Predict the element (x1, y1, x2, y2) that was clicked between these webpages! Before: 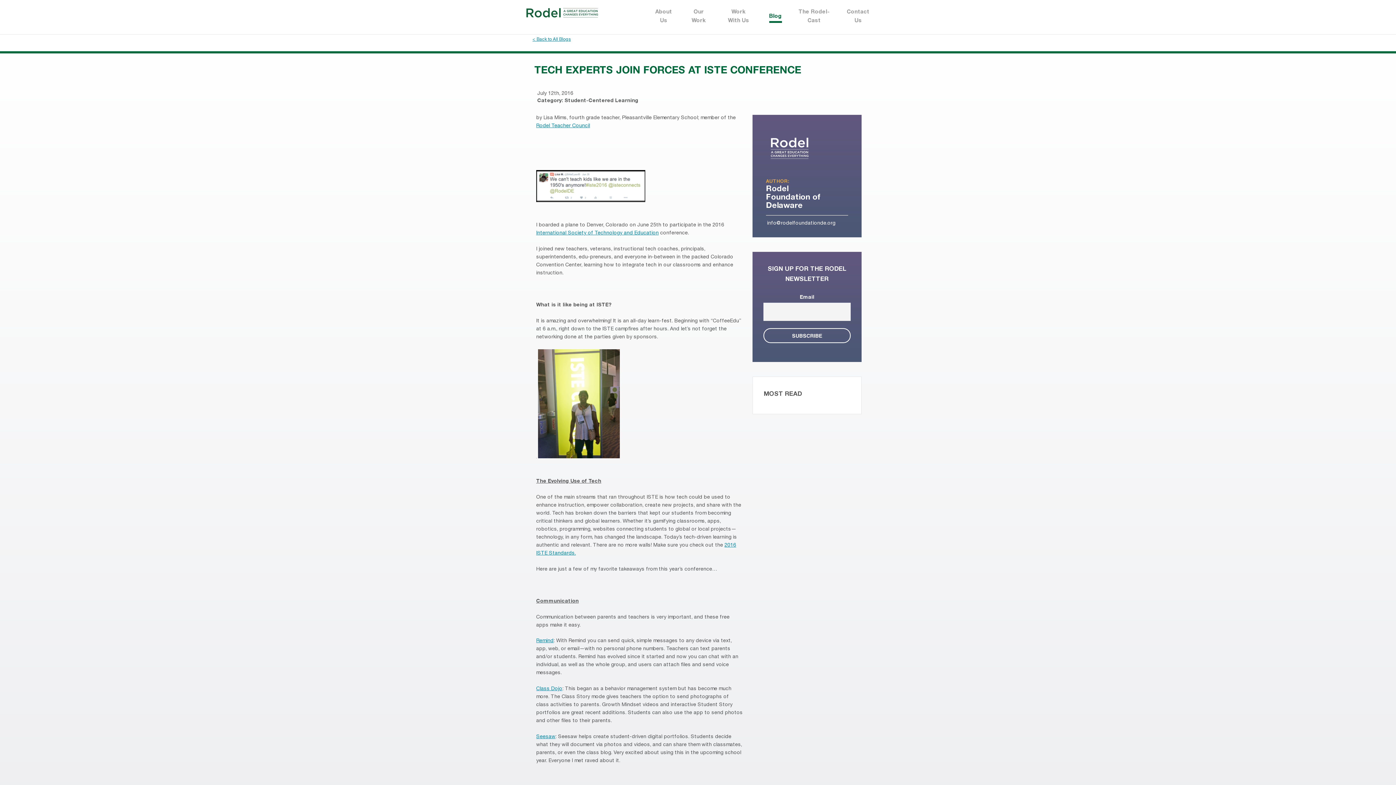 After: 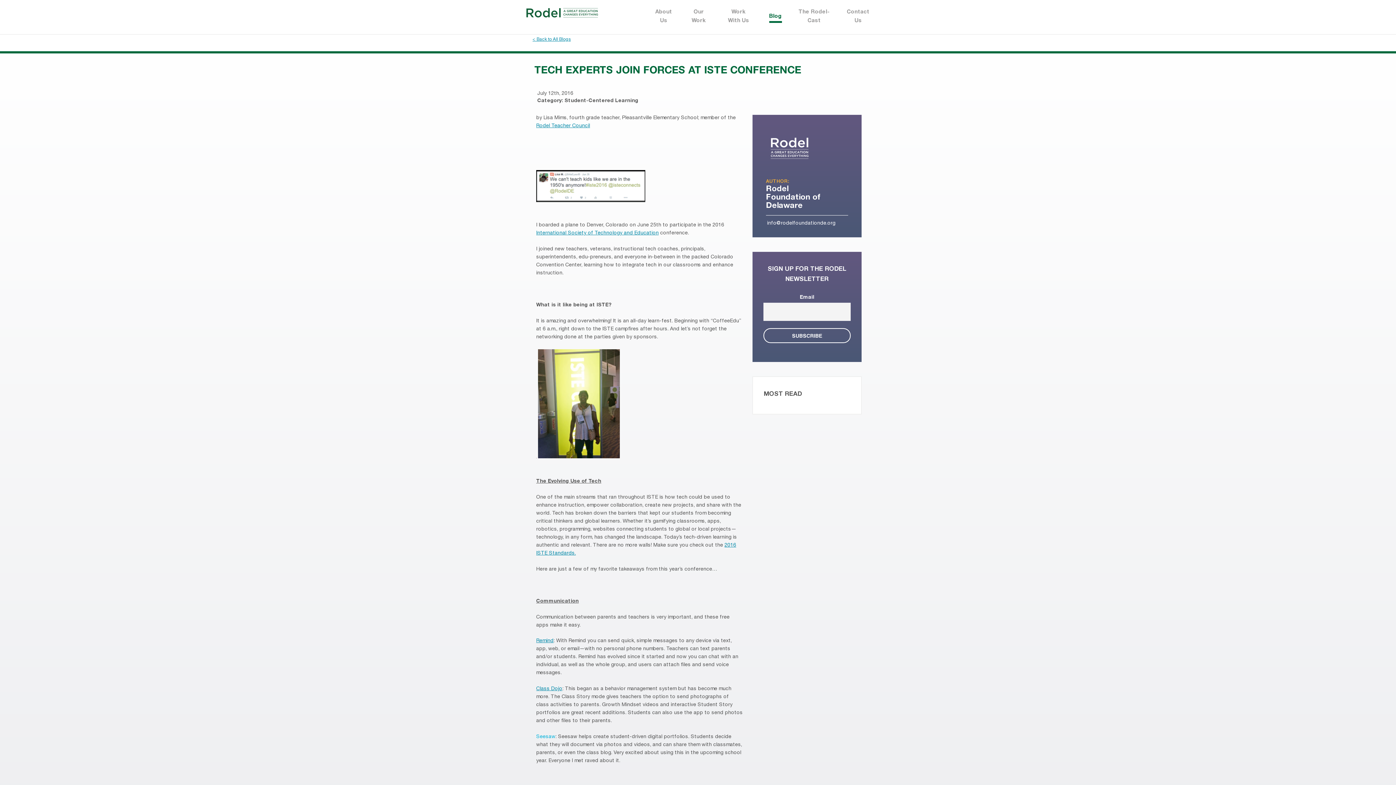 Action: label: Seesaw bbox: (536, 735, 555, 740)